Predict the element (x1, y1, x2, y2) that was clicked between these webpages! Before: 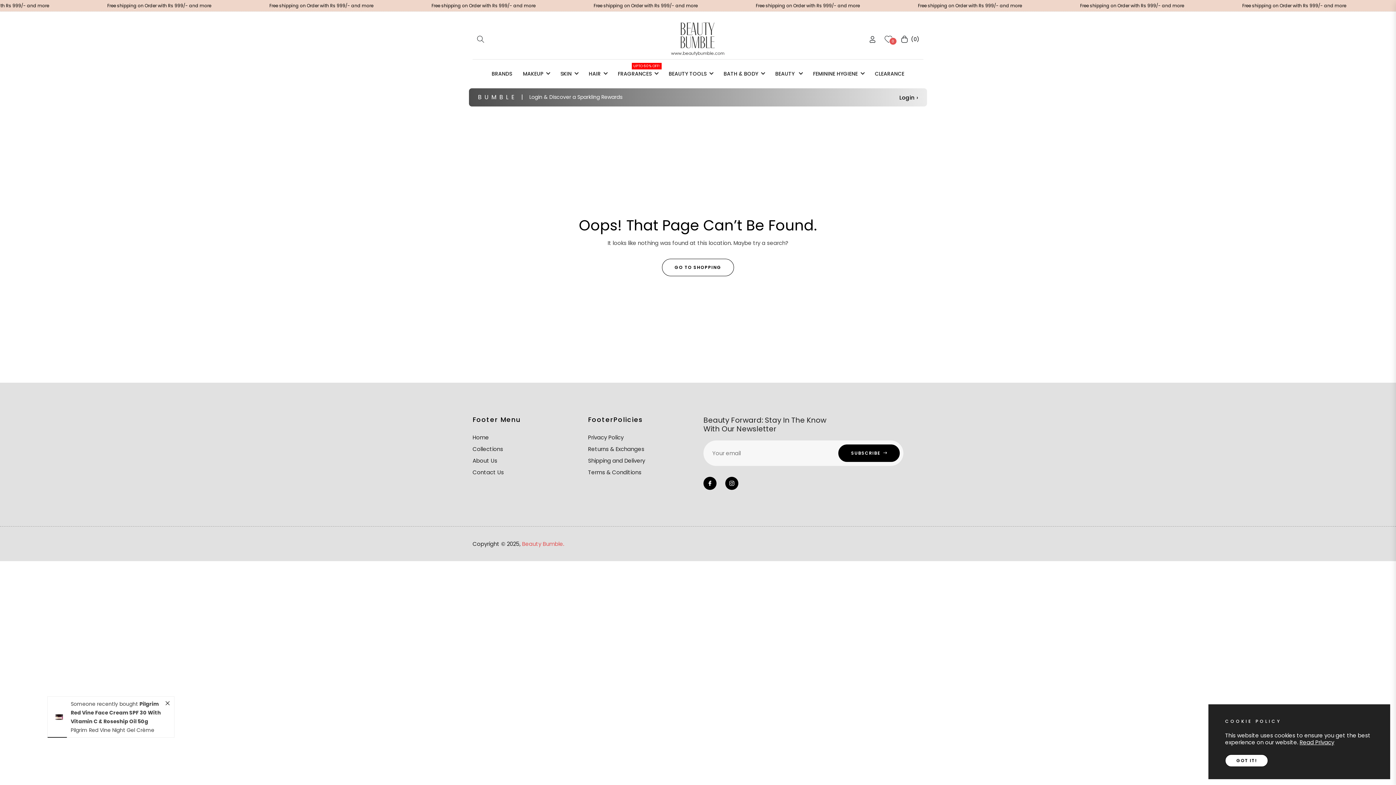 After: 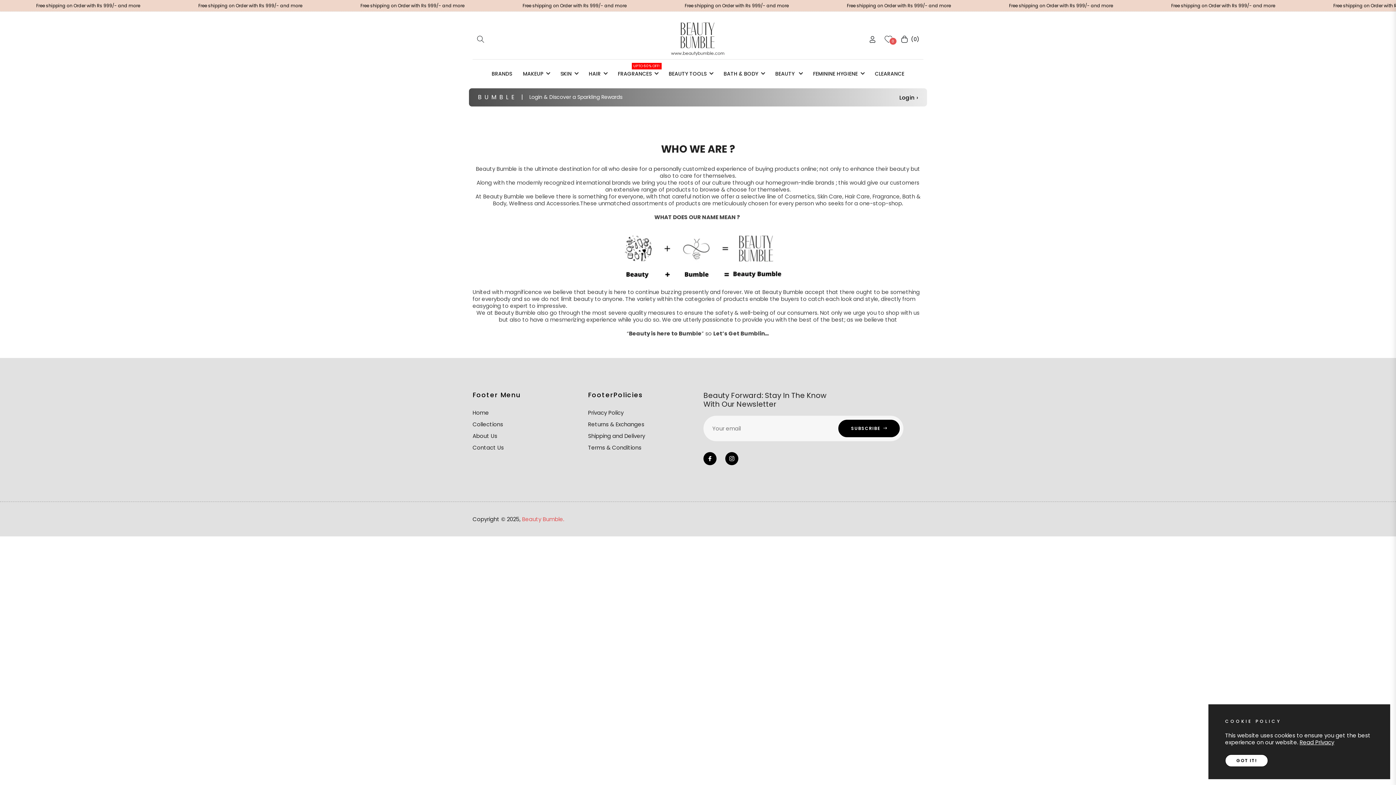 Action: label: About Us bbox: (472, 457, 497, 464)